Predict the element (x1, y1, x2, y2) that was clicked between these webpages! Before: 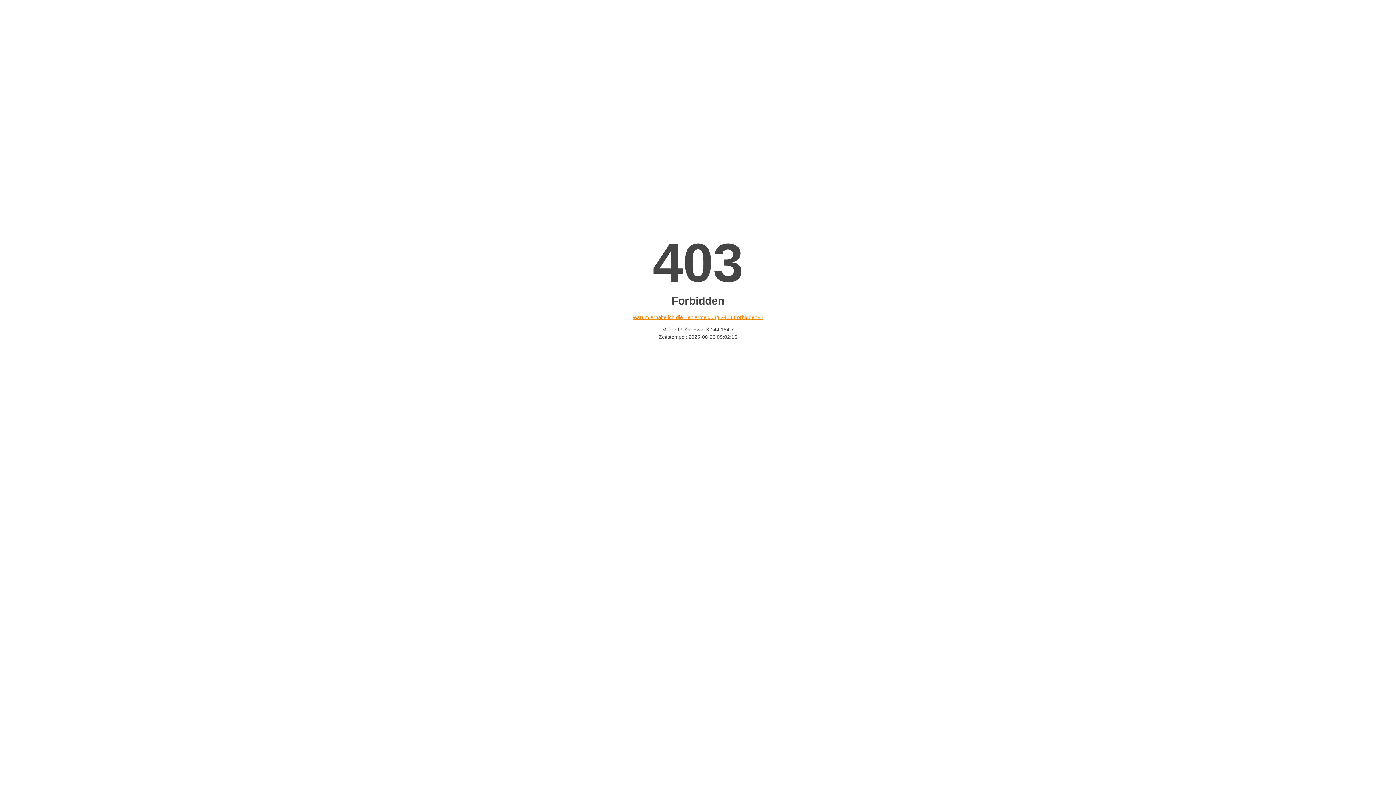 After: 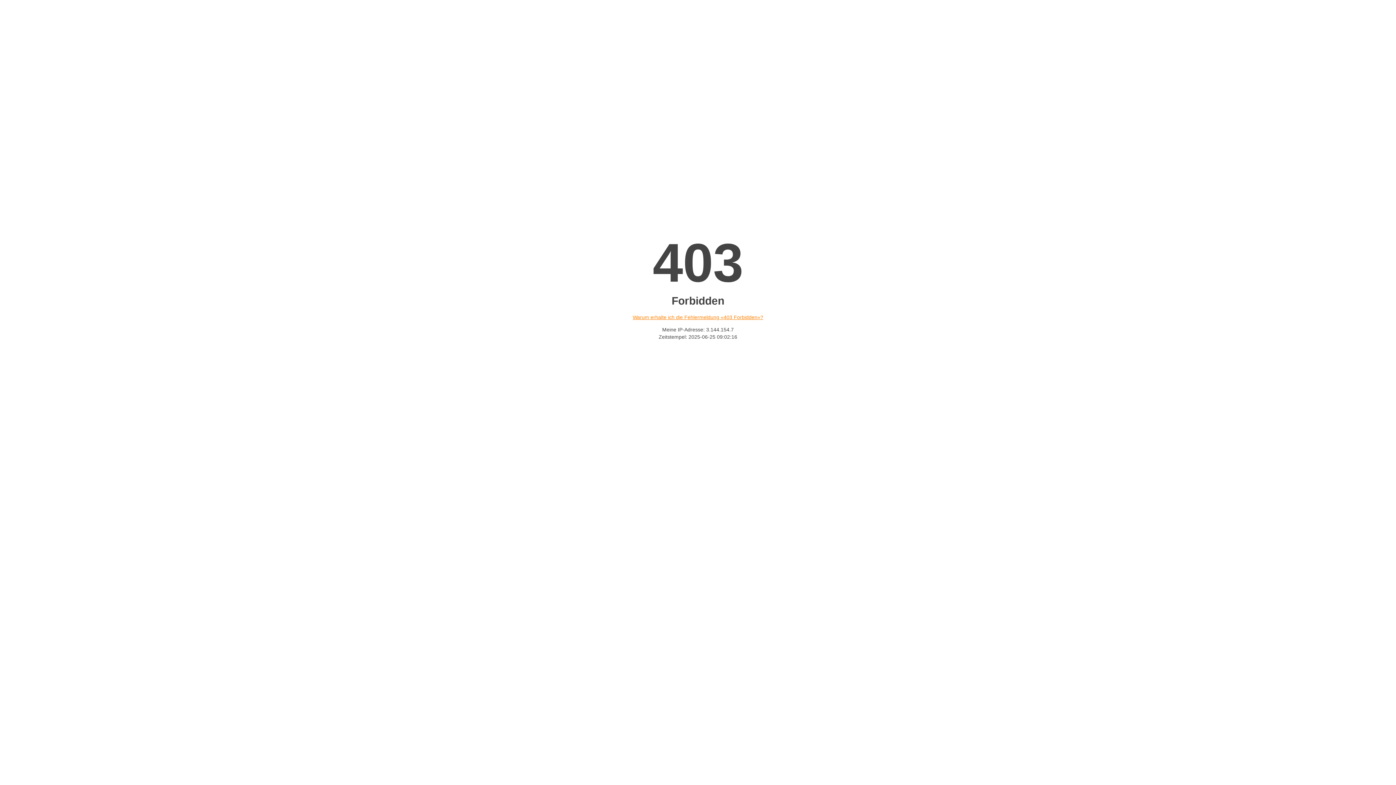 Action: label: Warum erhalte ich die Fehlermeldung «403 Forbidden»? bbox: (632, 314, 763, 320)